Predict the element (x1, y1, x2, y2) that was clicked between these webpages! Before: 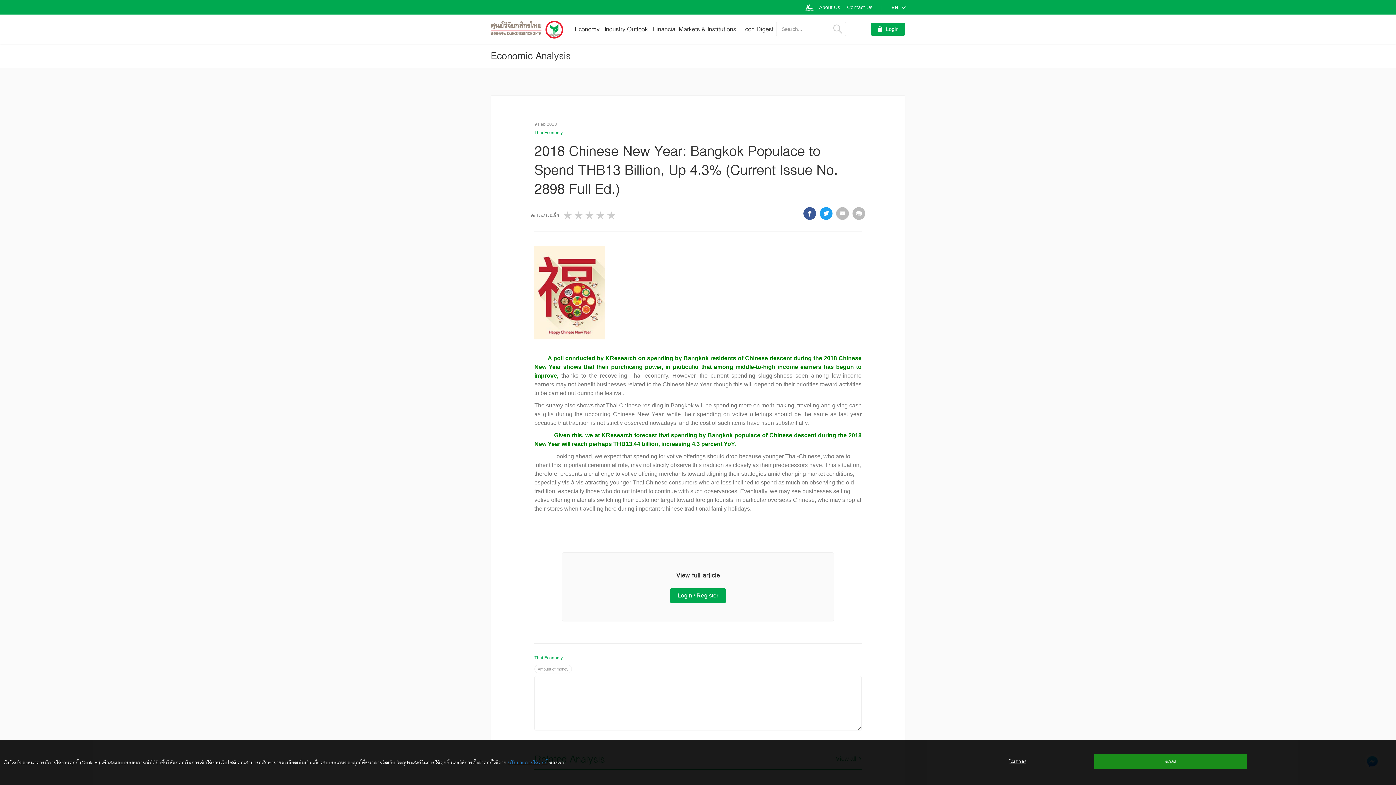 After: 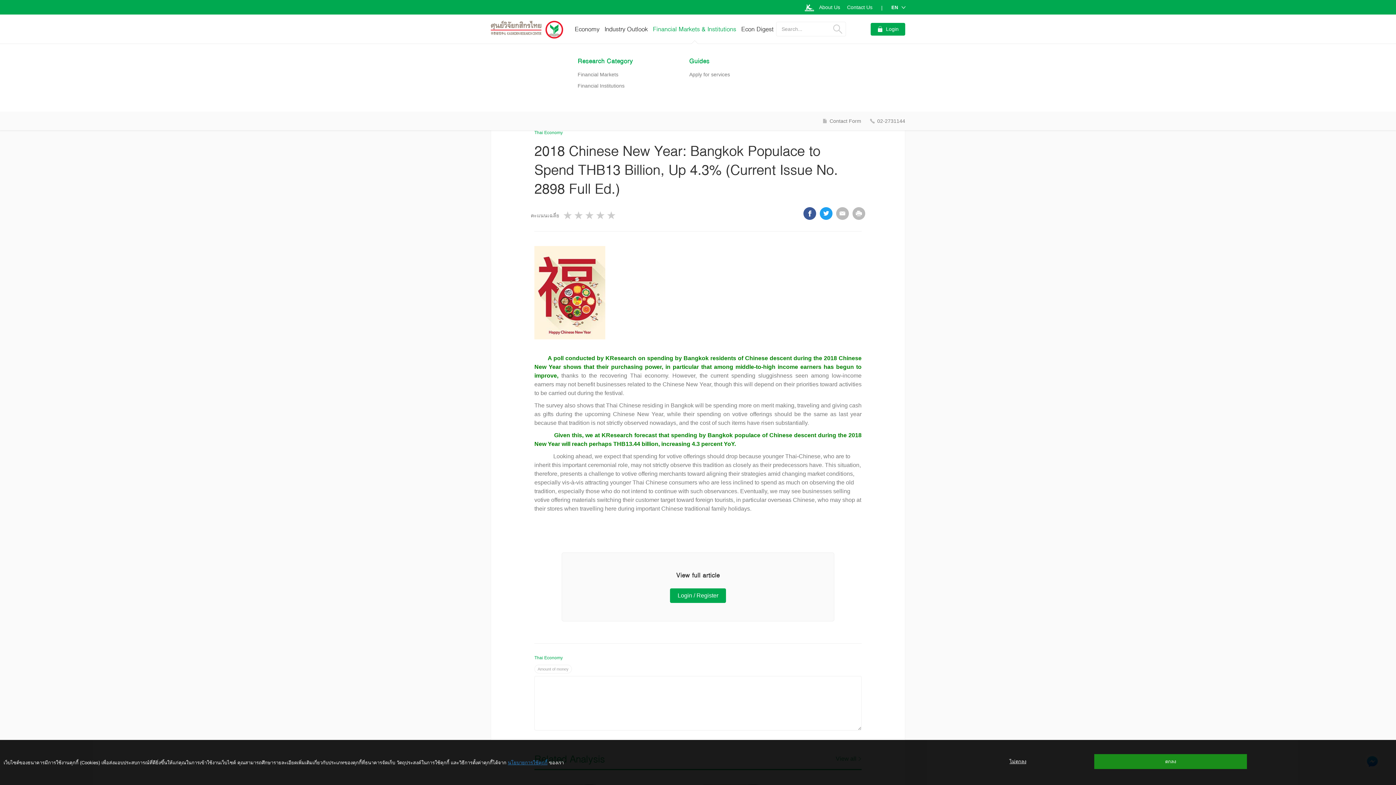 Action: label: Financial Markets & Institutions bbox: (650, 14, 738, 43)